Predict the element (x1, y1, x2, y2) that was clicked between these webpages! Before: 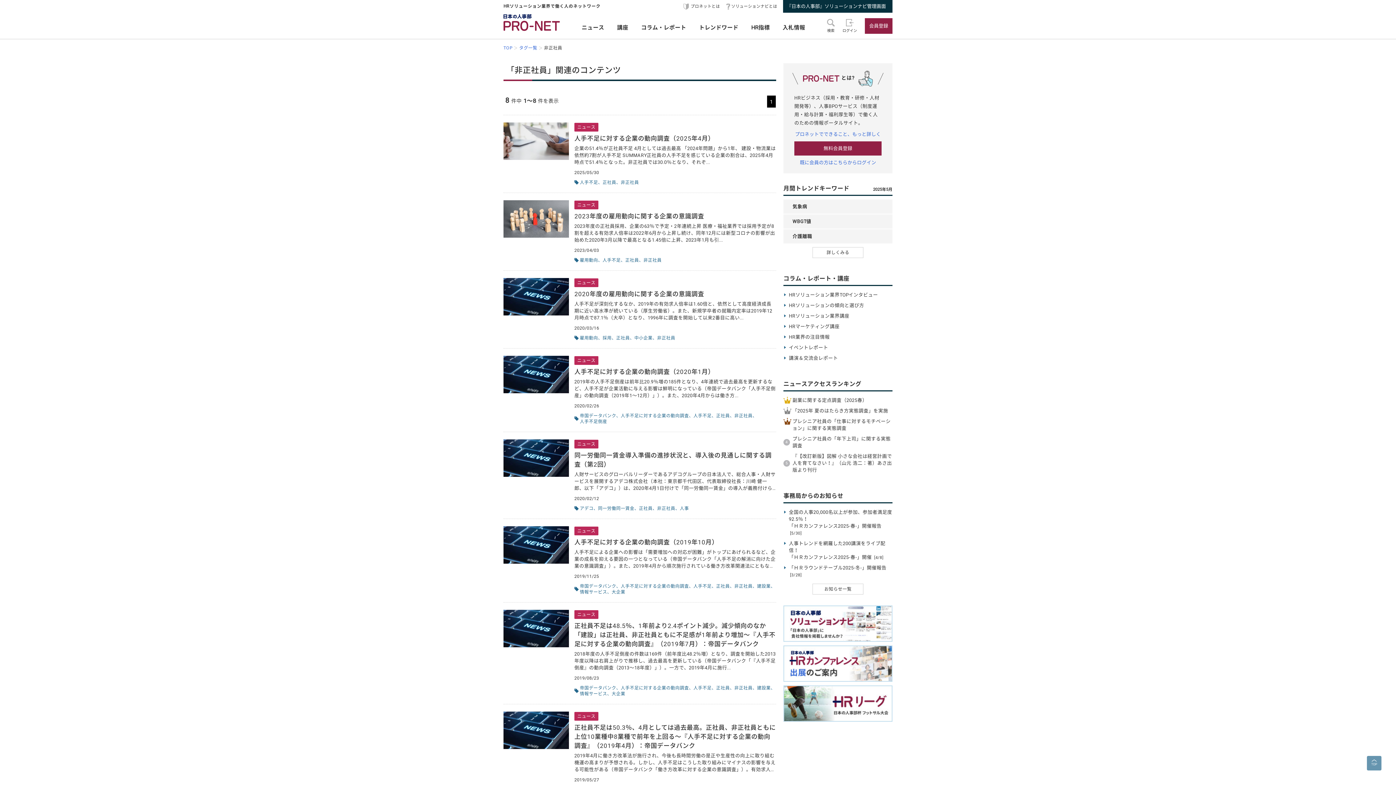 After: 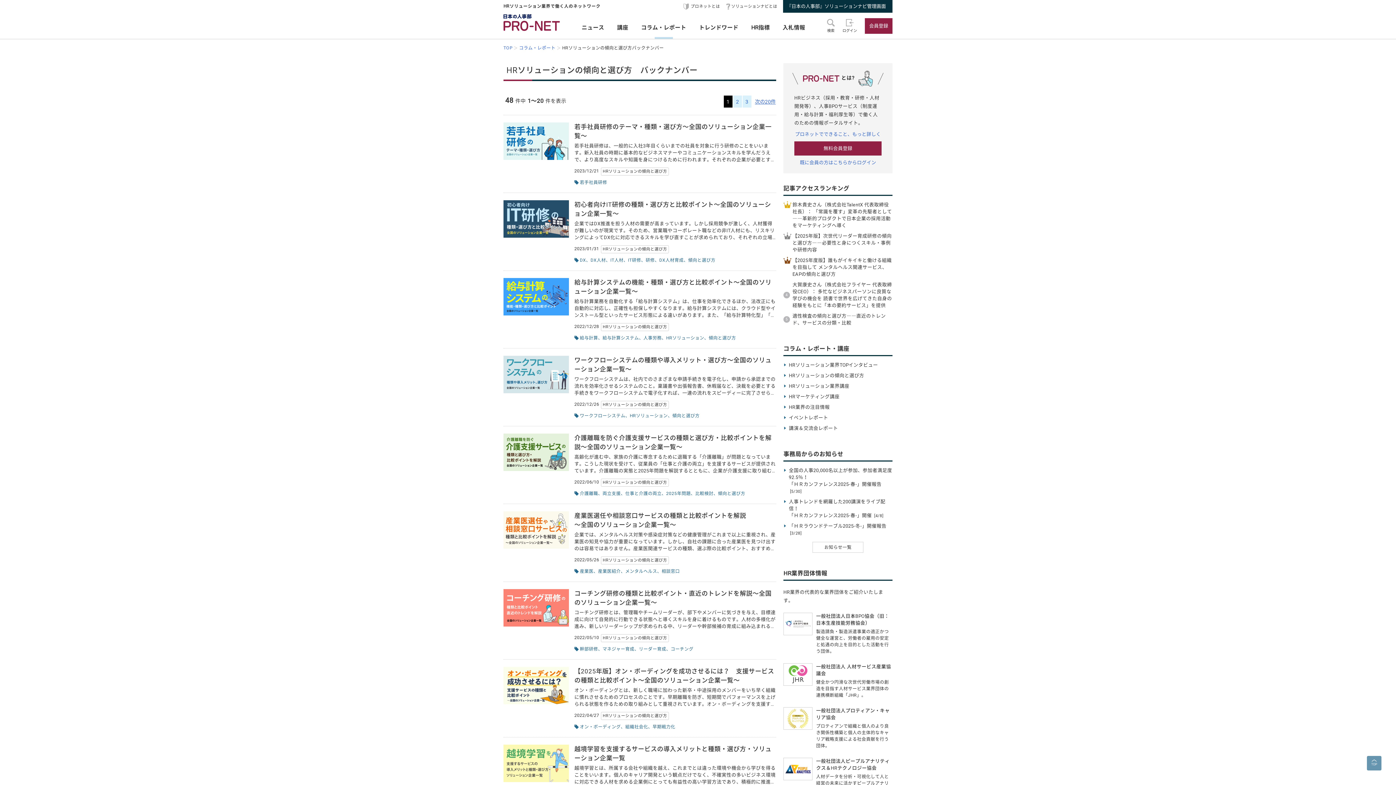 Action: bbox: (789, 302, 864, 308) label: HRソリューションの傾向と選び方